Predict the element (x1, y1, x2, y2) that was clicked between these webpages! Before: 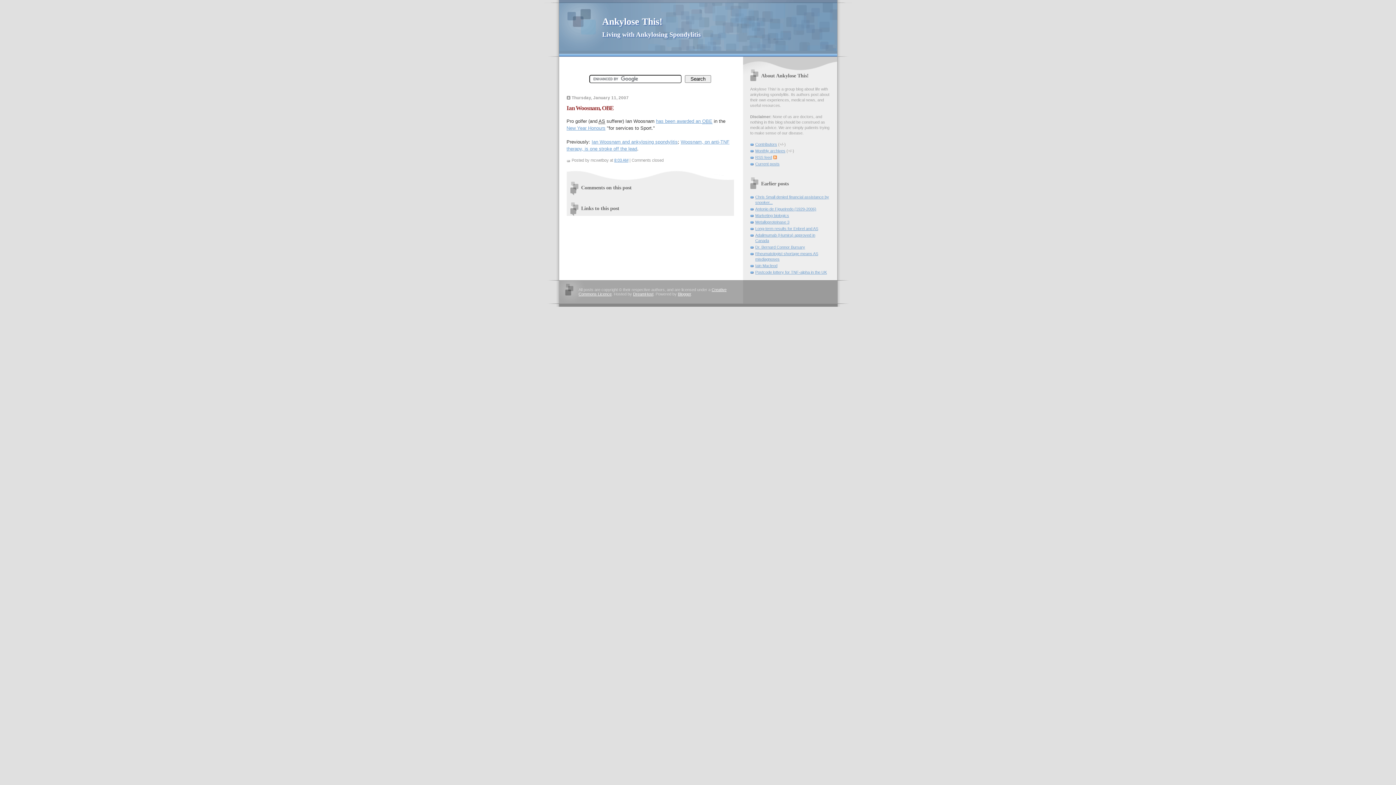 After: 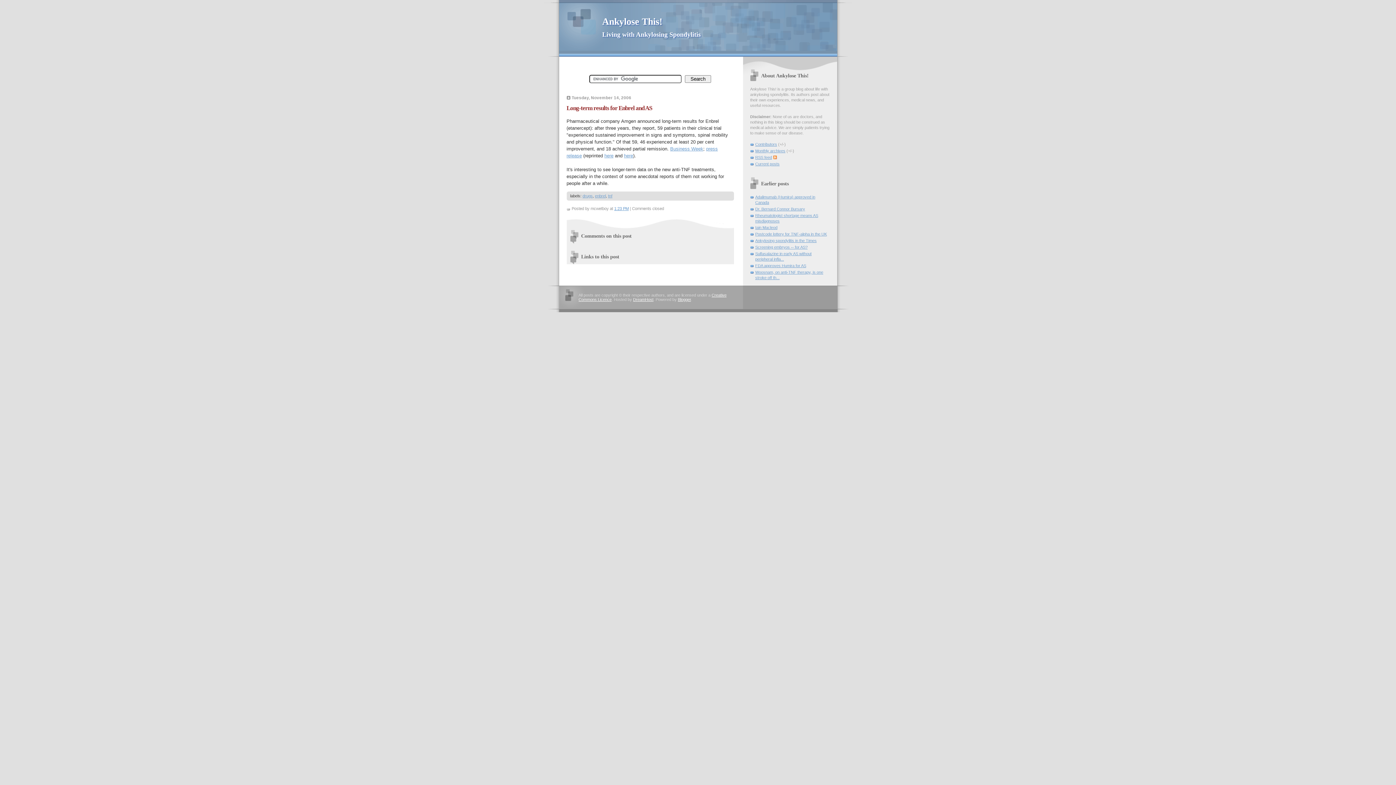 Action: label: Long-term results for Enbrel and AS bbox: (755, 226, 818, 230)